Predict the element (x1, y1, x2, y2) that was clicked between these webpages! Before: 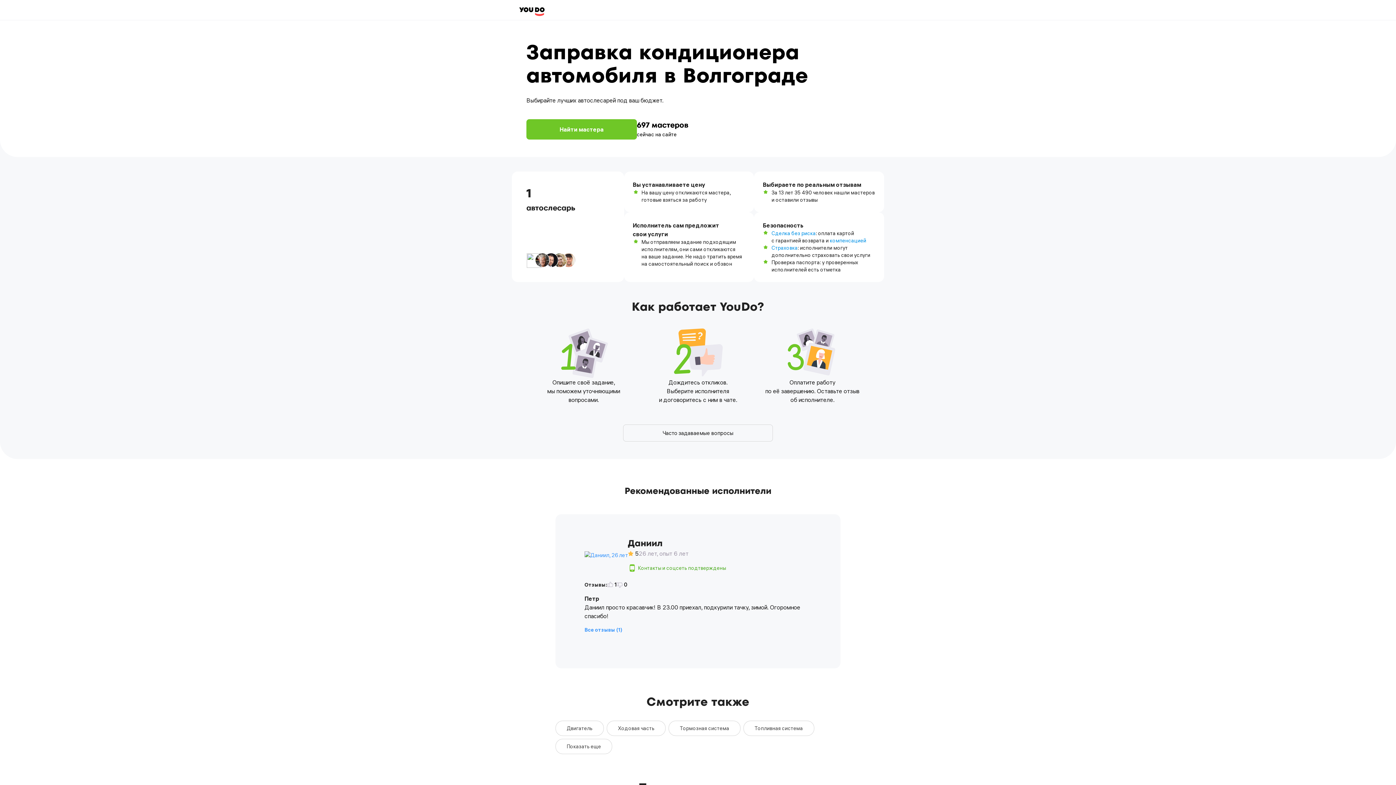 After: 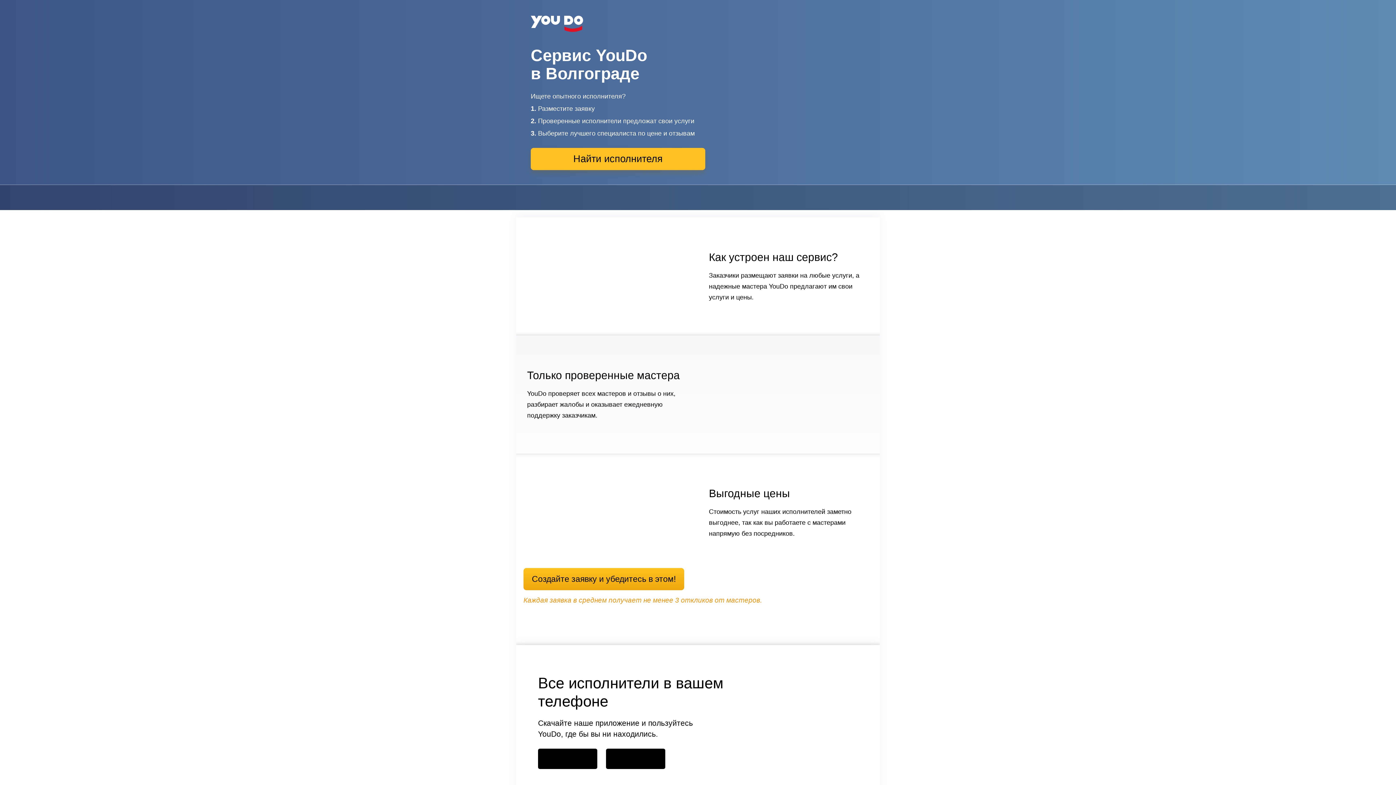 Action: bbox: (519, 7, 544, 16)